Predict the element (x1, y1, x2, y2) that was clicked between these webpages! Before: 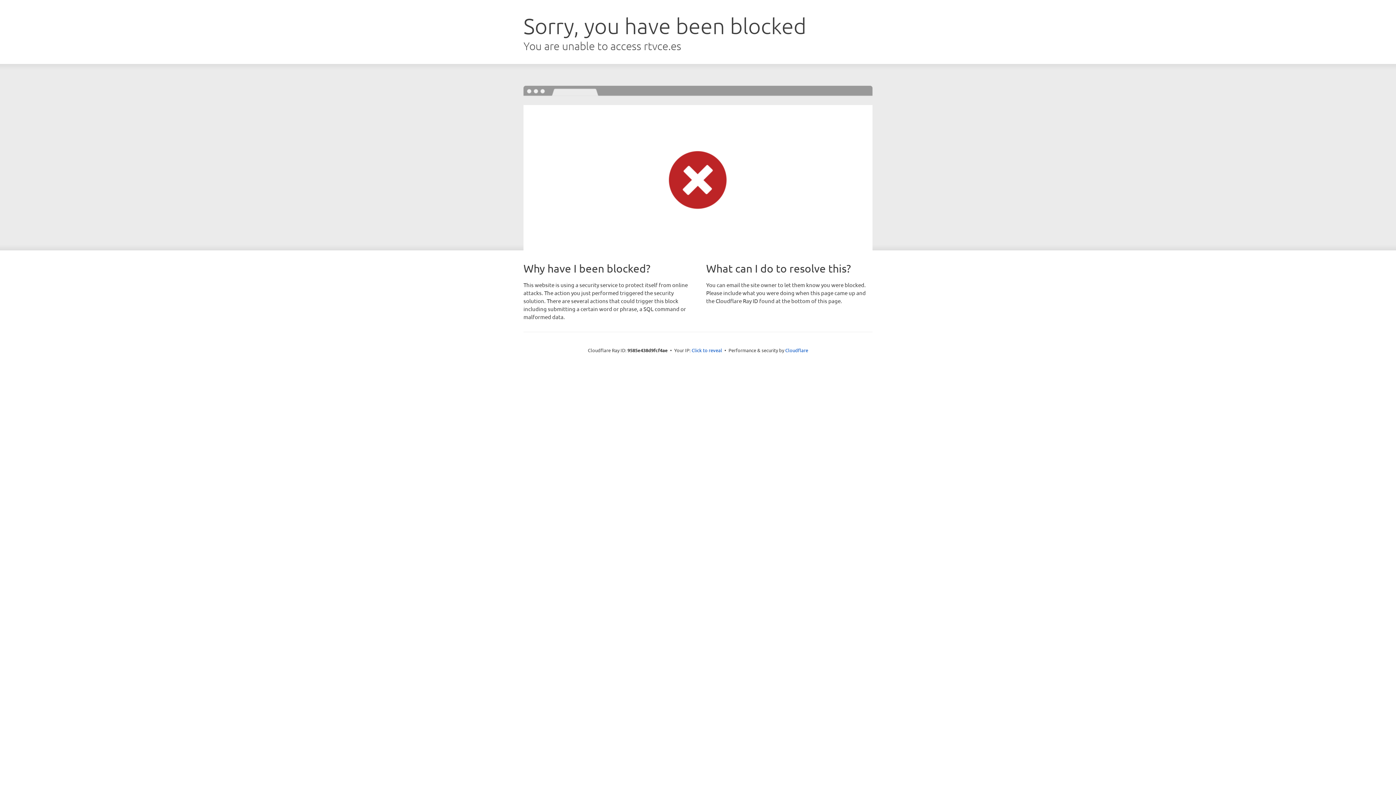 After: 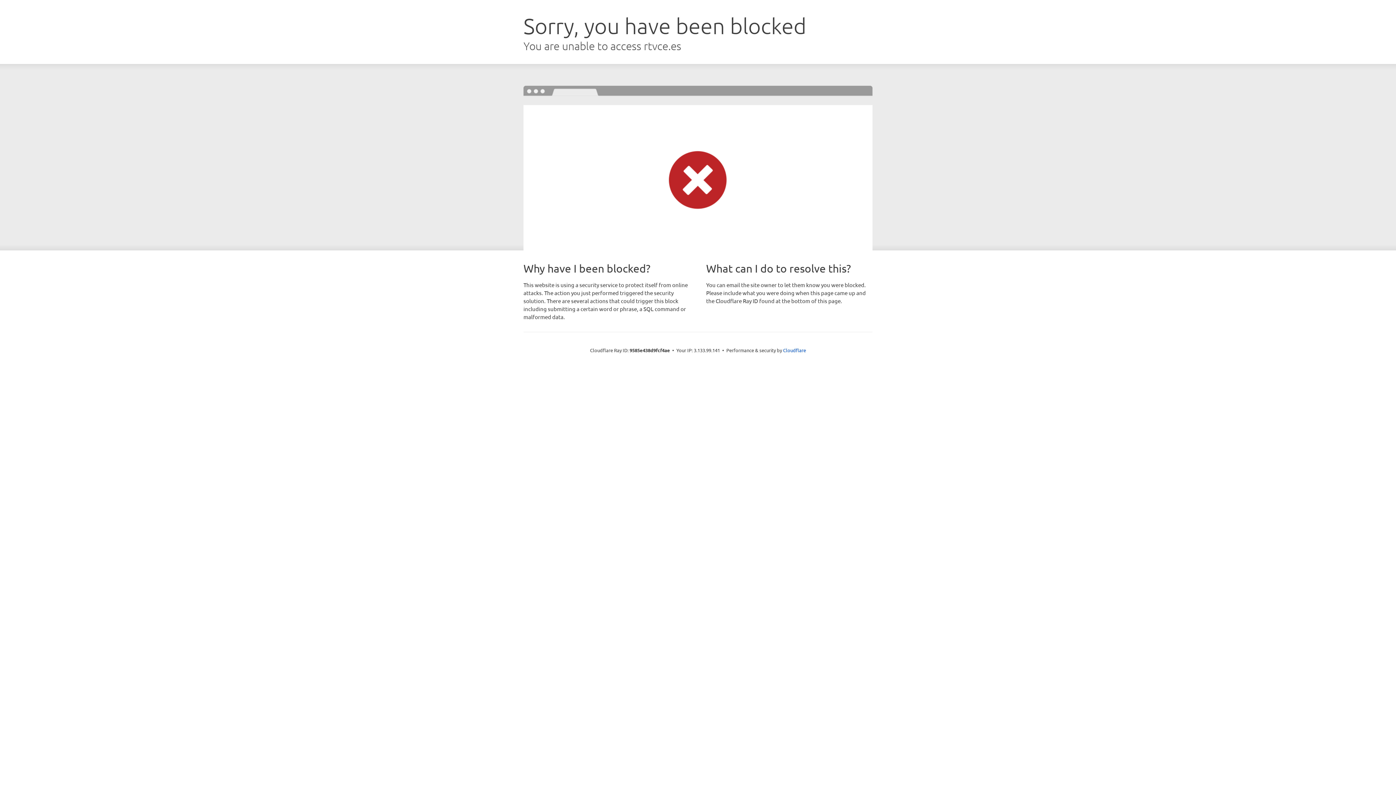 Action: label: Click to reveal bbox: (691, 346, 722, 353)